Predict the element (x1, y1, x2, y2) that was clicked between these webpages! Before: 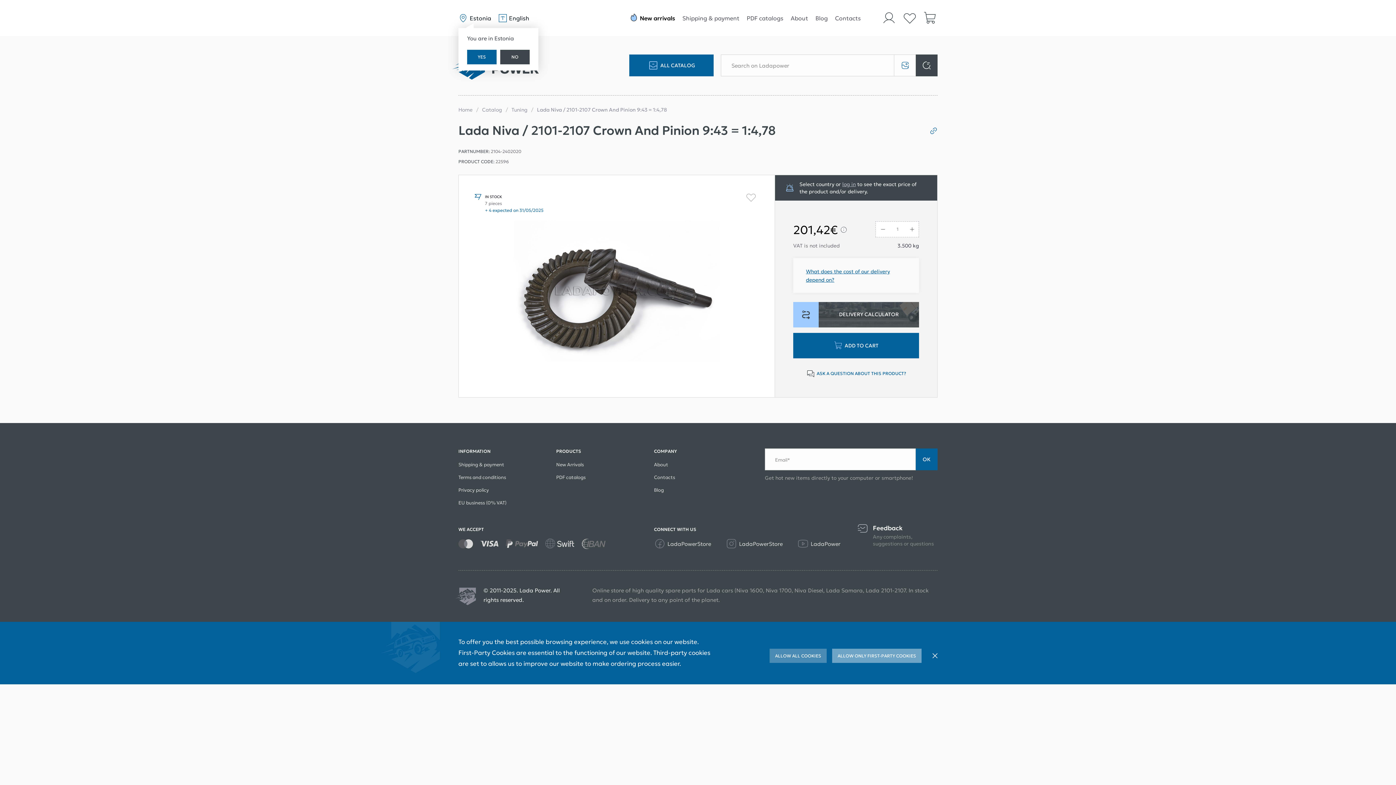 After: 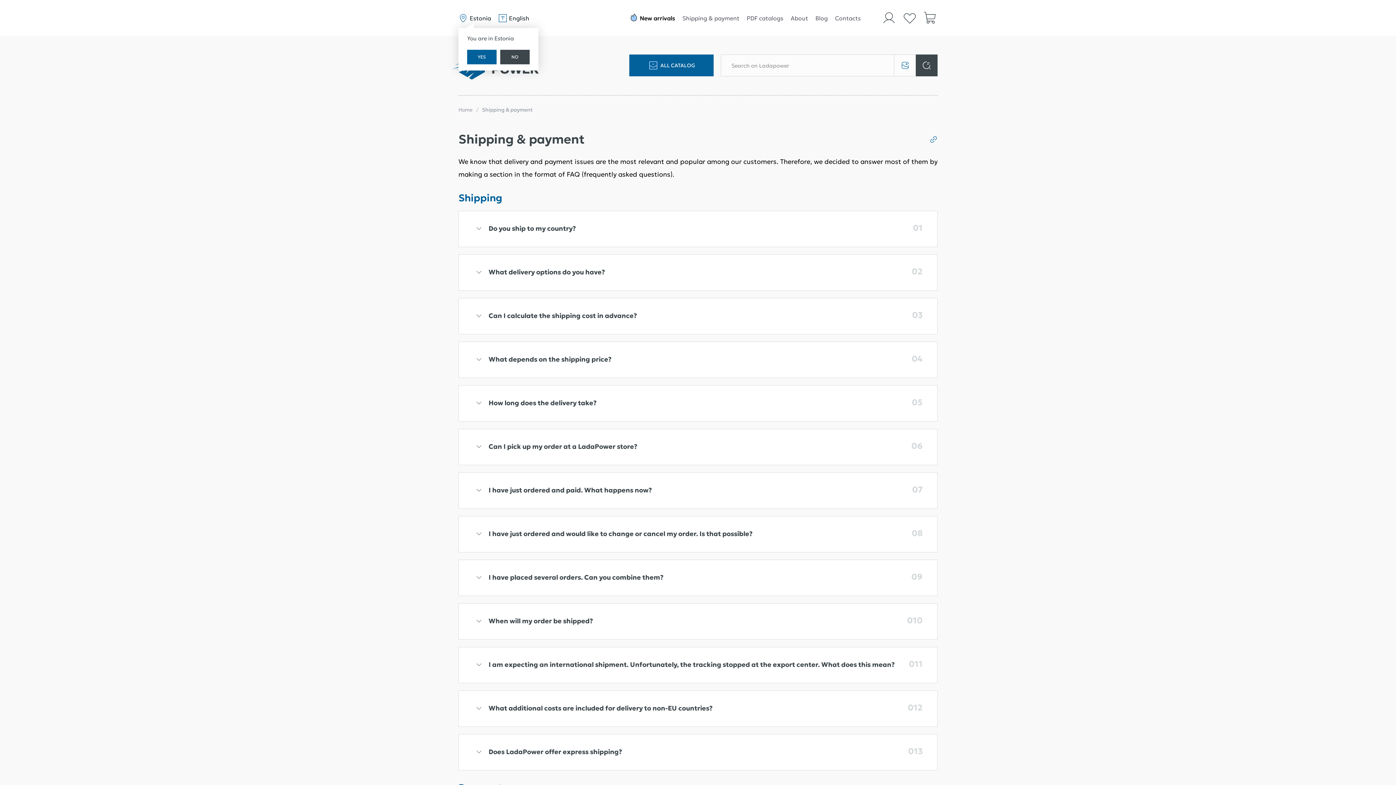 Action: label: Shipping & payment bbox: (678, 14, 743, 21)